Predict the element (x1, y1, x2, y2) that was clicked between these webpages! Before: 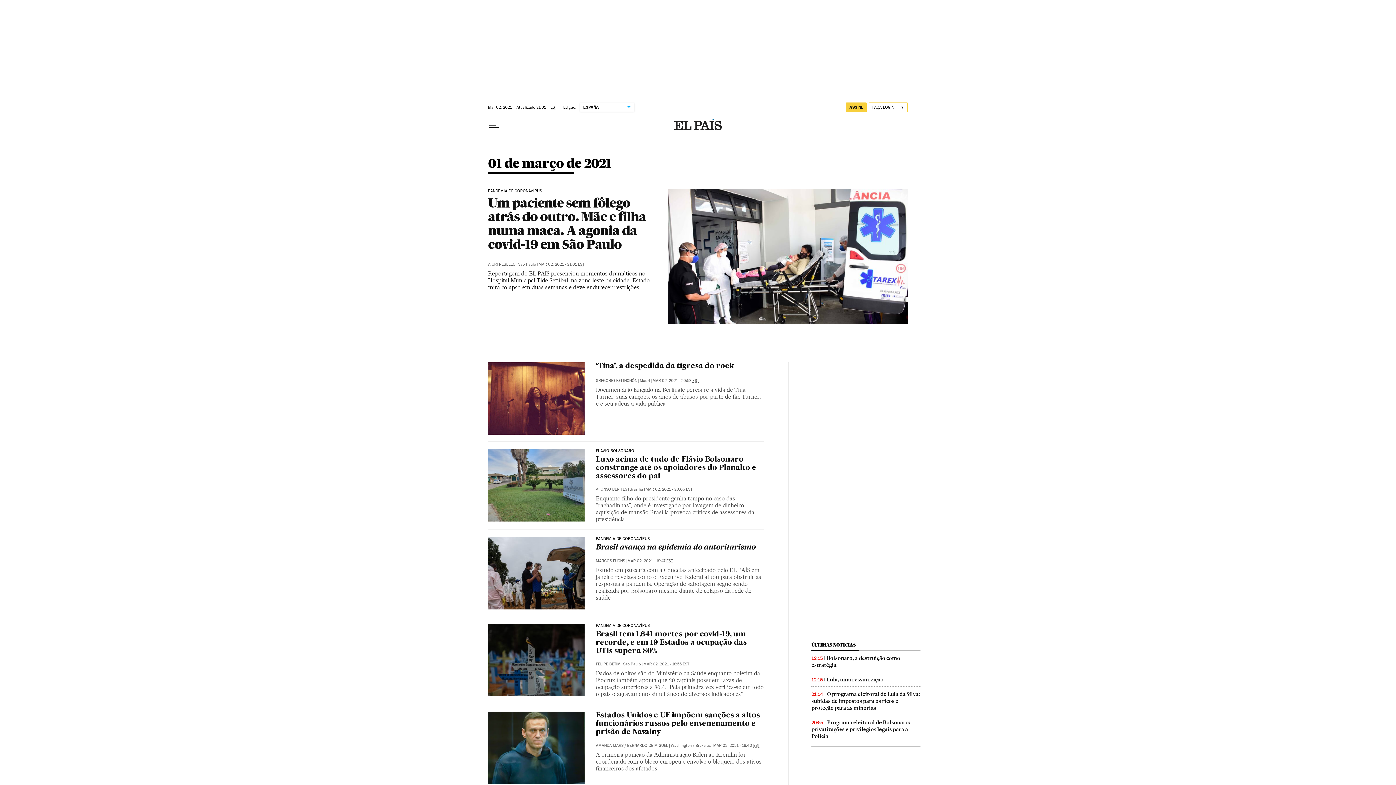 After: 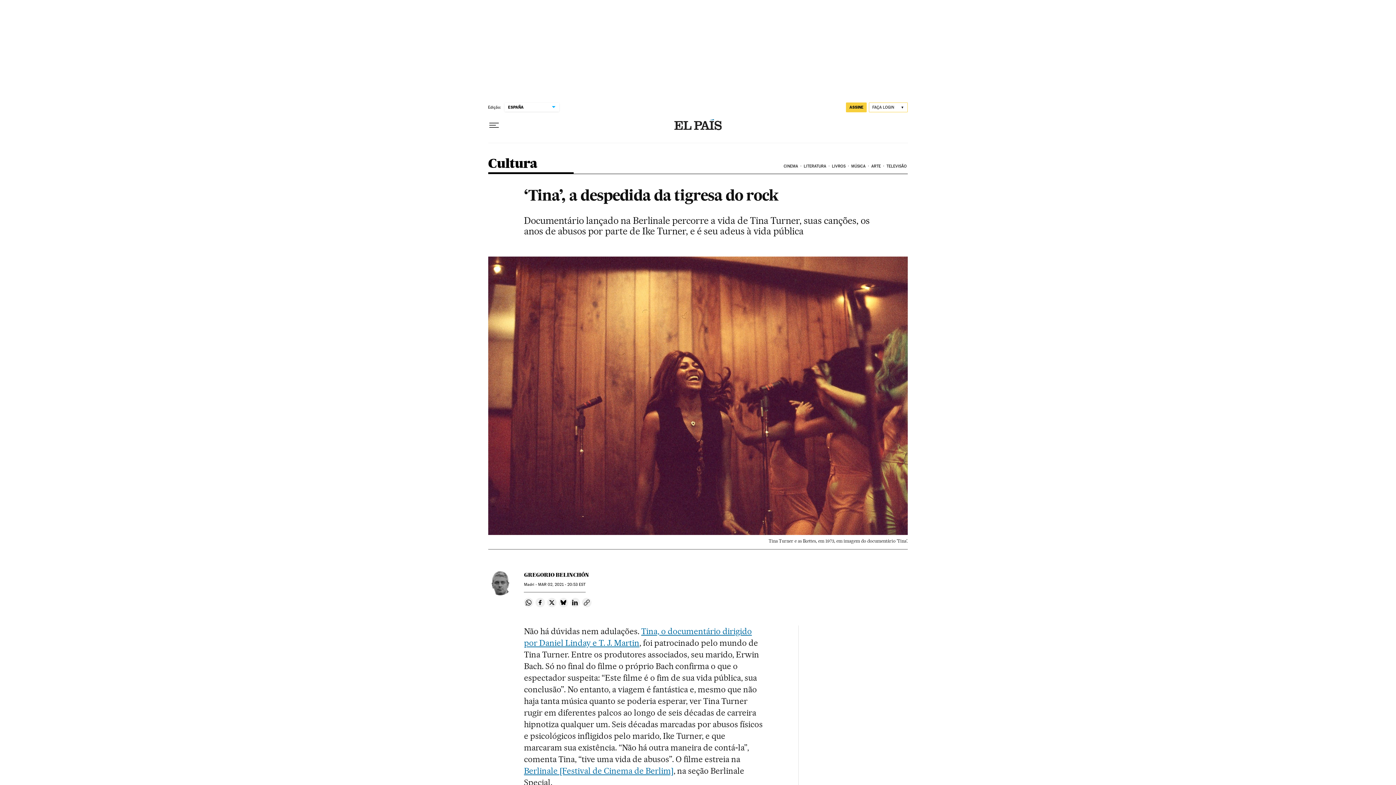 Action: bbox: (595, 362, 734, 370) label: ‘Tina’, a despedida da tigresa do rock